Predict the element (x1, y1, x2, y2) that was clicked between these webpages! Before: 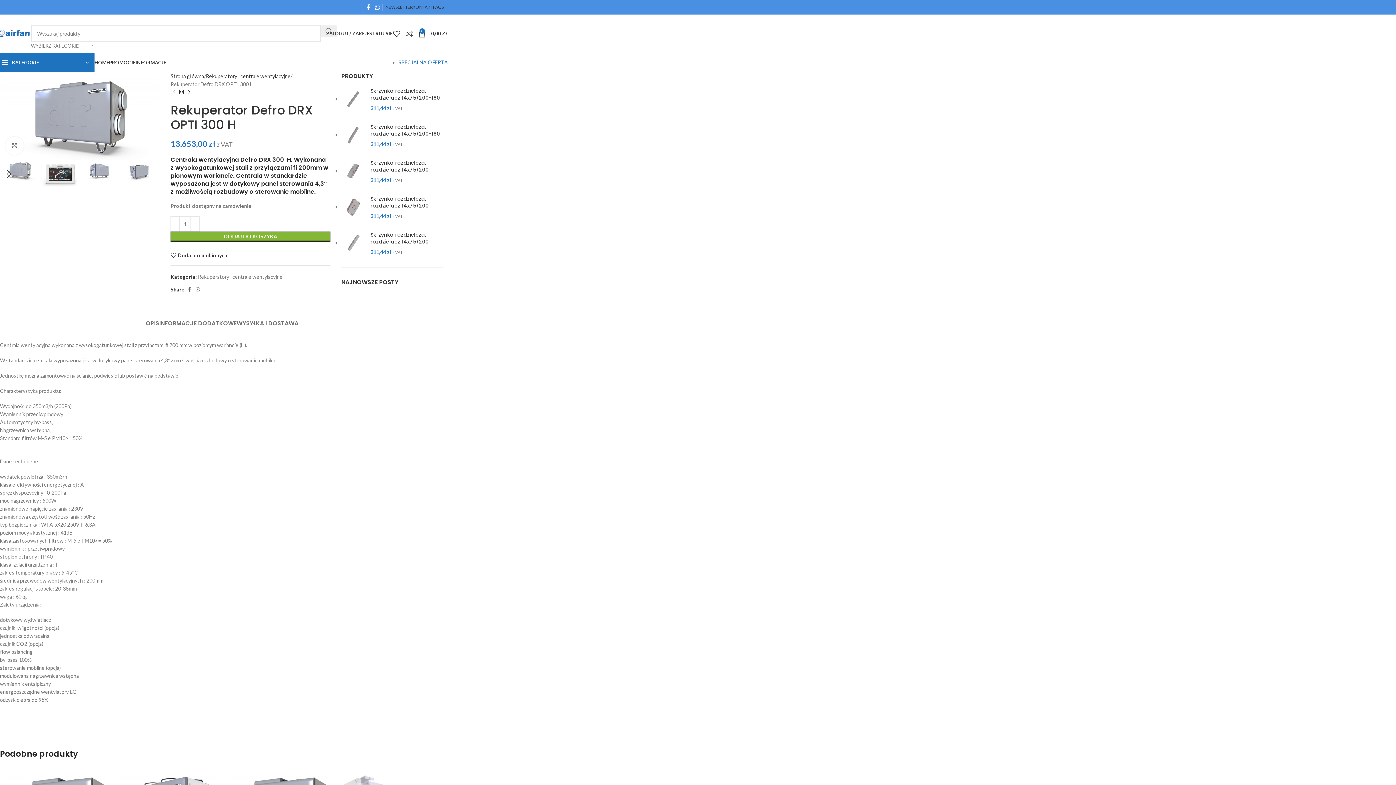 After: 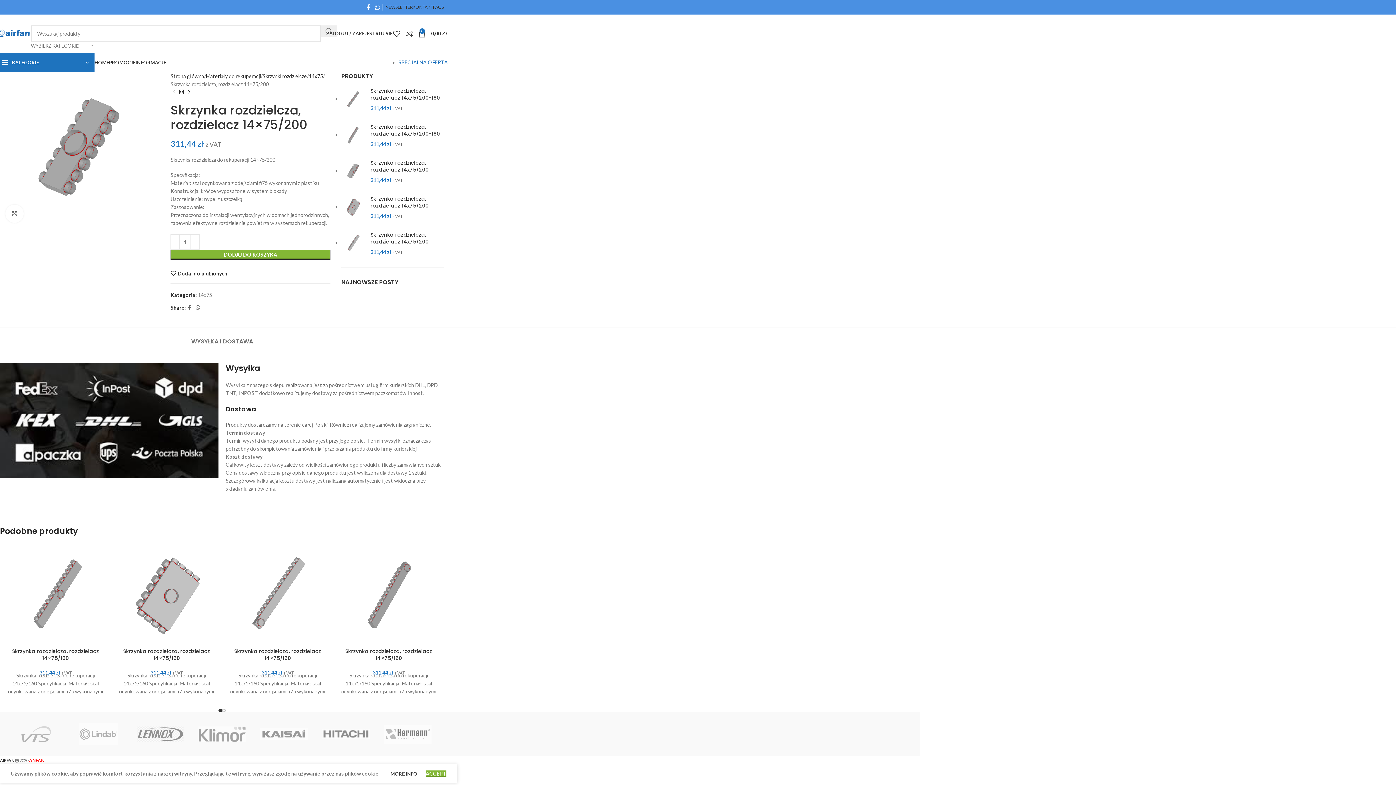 Action: bbox: (370, 159, 444, 173) label: Skrzynka rozdzielcza, rozdzielacz 14x75/200